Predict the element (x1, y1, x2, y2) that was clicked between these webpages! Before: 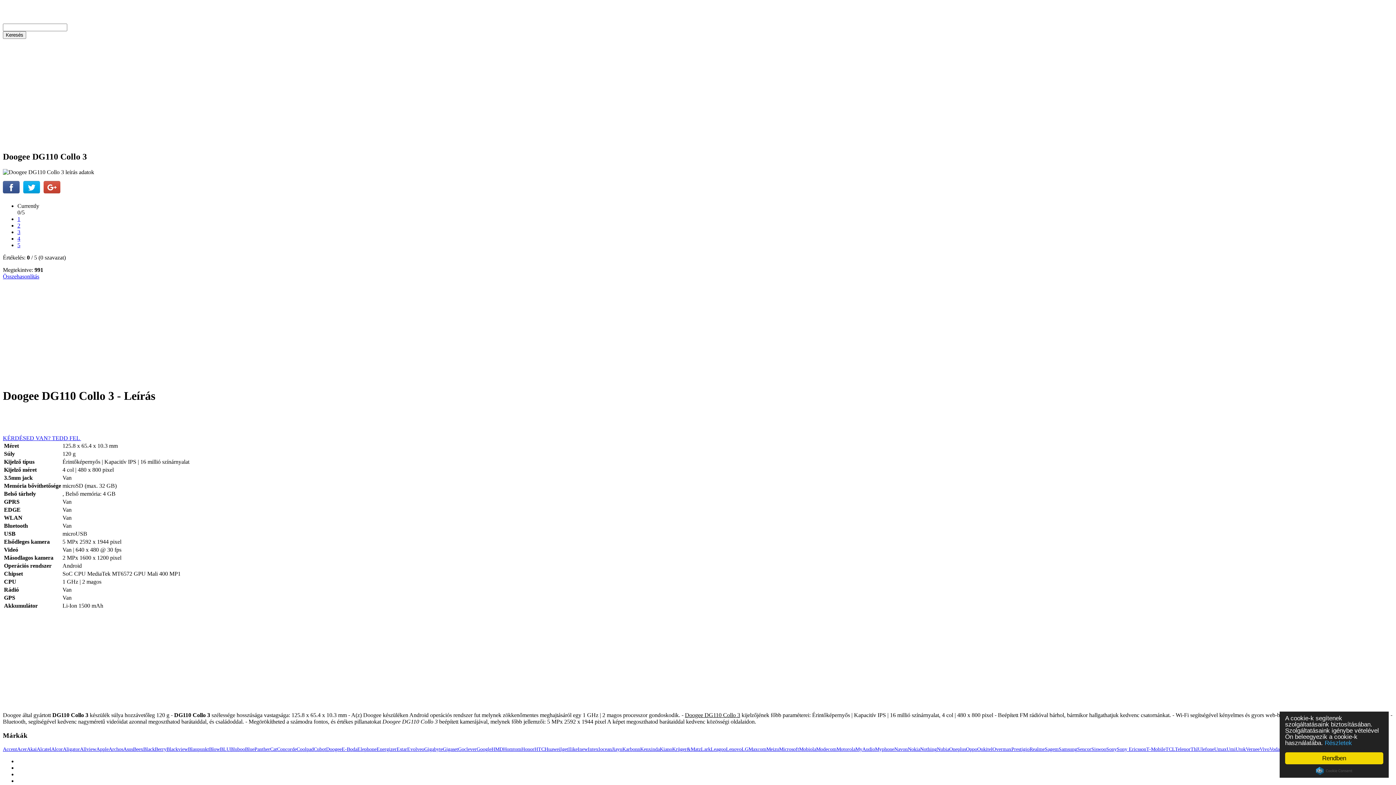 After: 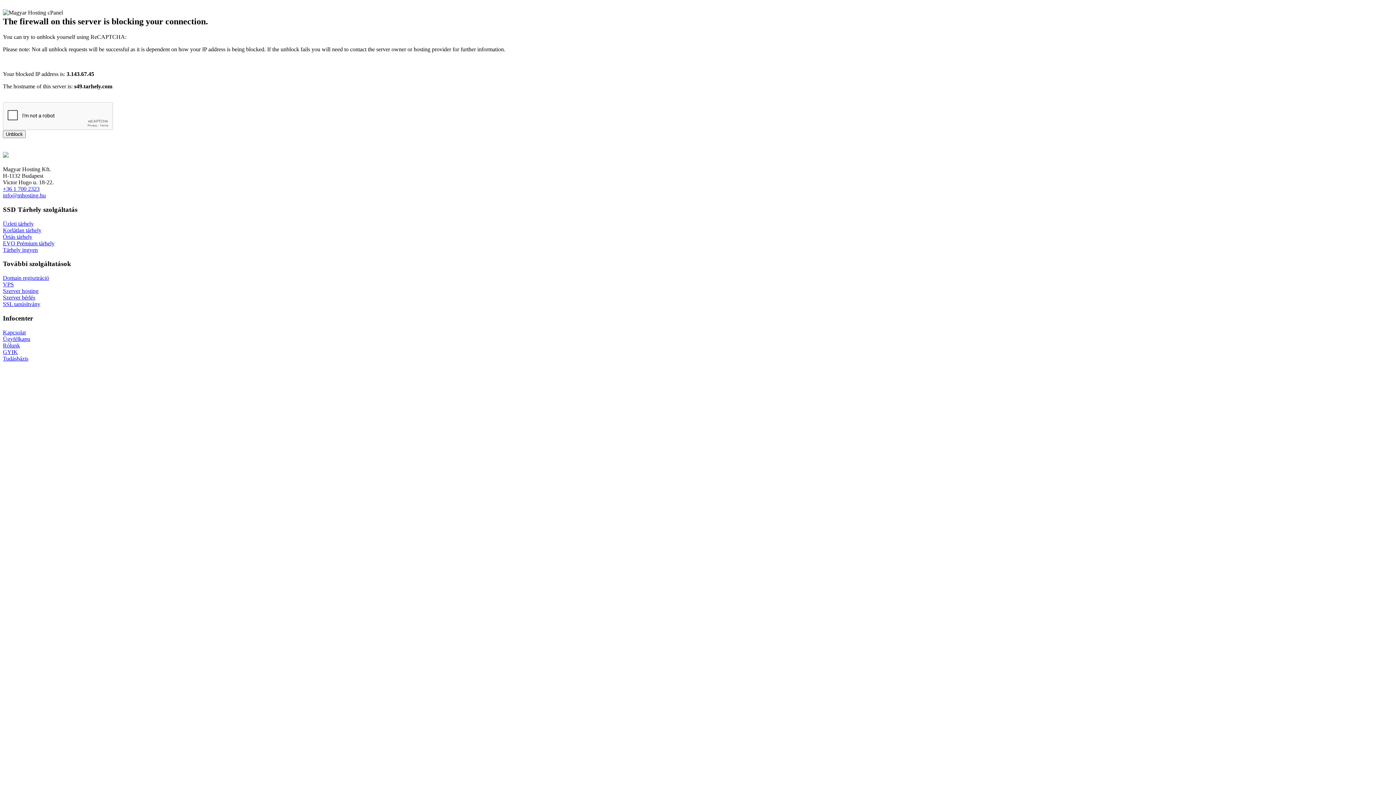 Action: label: Elephone bbox: (357, 746, 376, 752)